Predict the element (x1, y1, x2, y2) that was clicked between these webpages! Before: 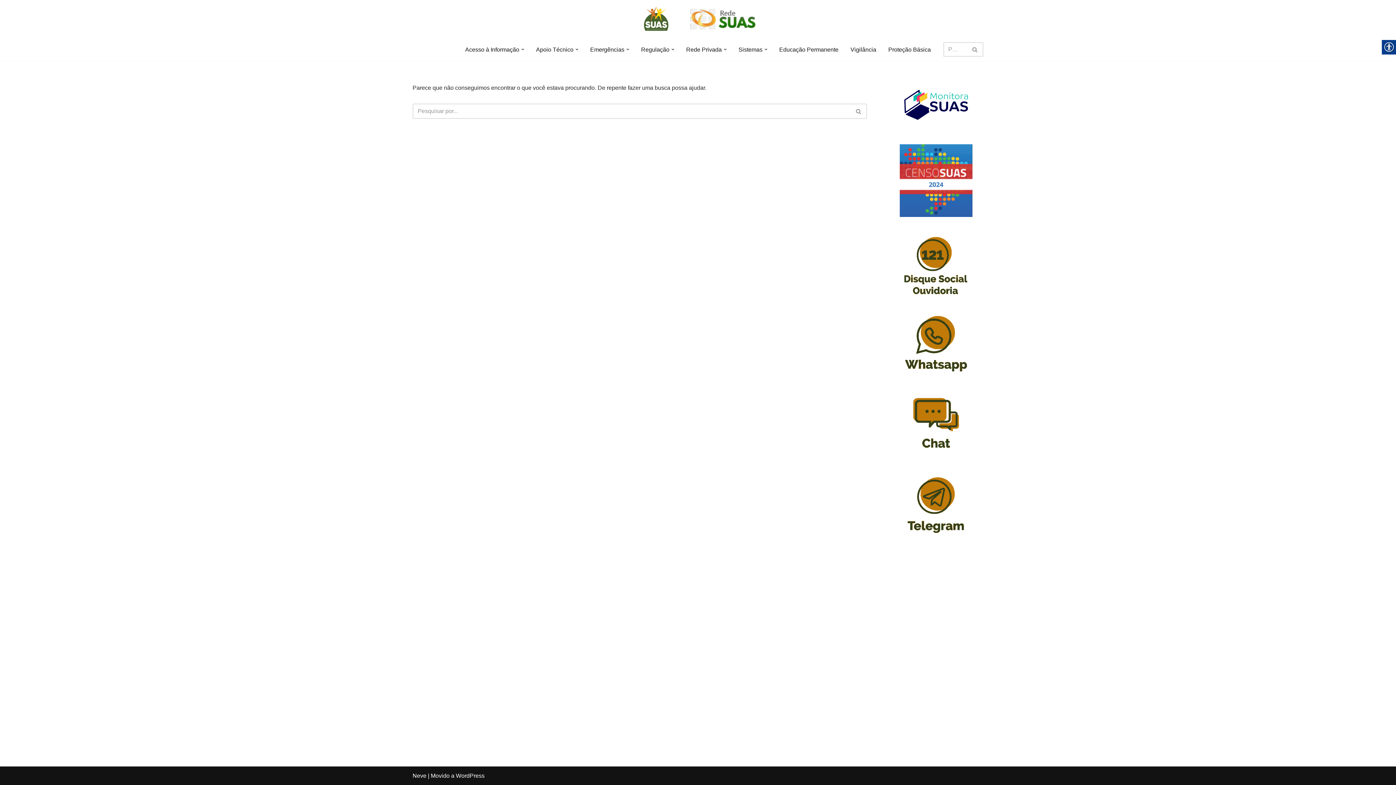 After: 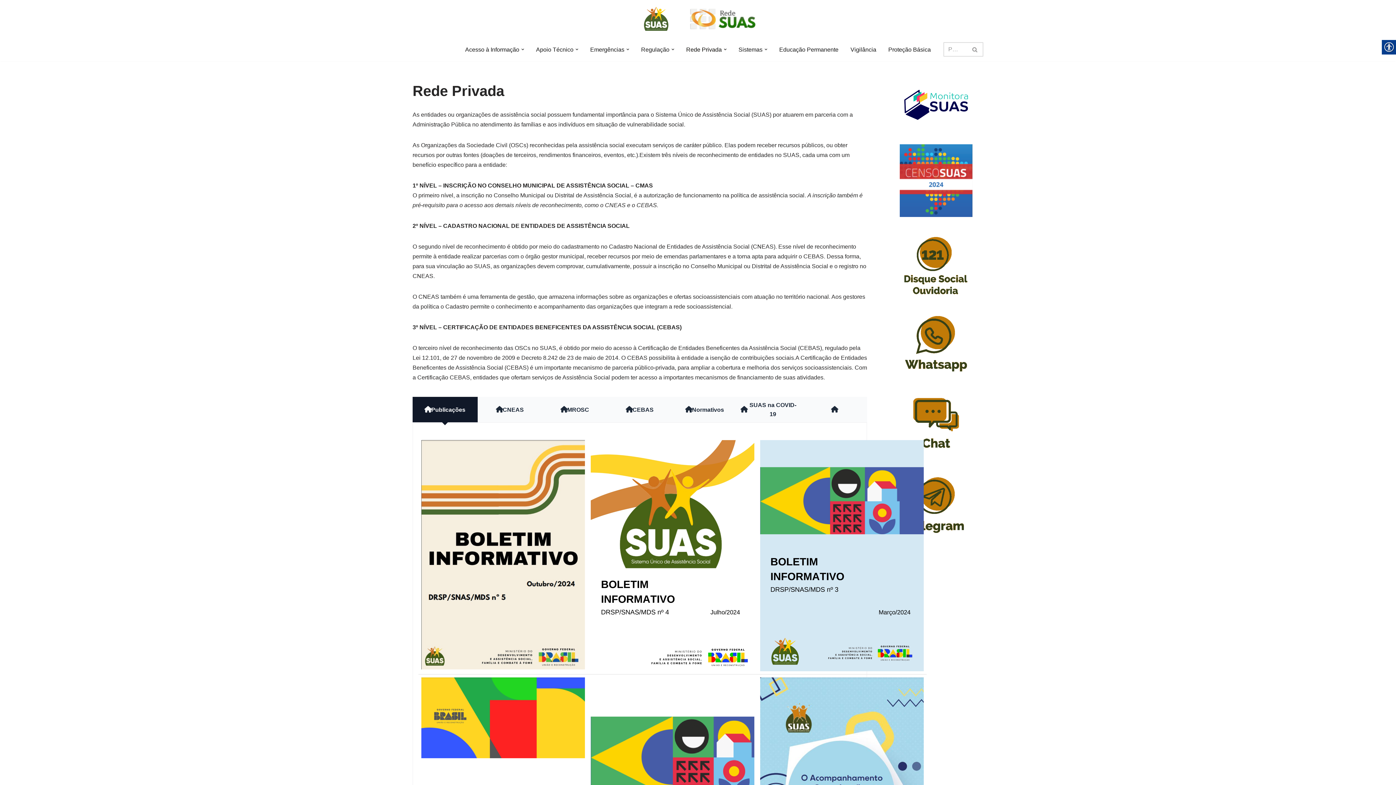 Action: label: Rede Privada bbox: (686, 44, 722, 54)